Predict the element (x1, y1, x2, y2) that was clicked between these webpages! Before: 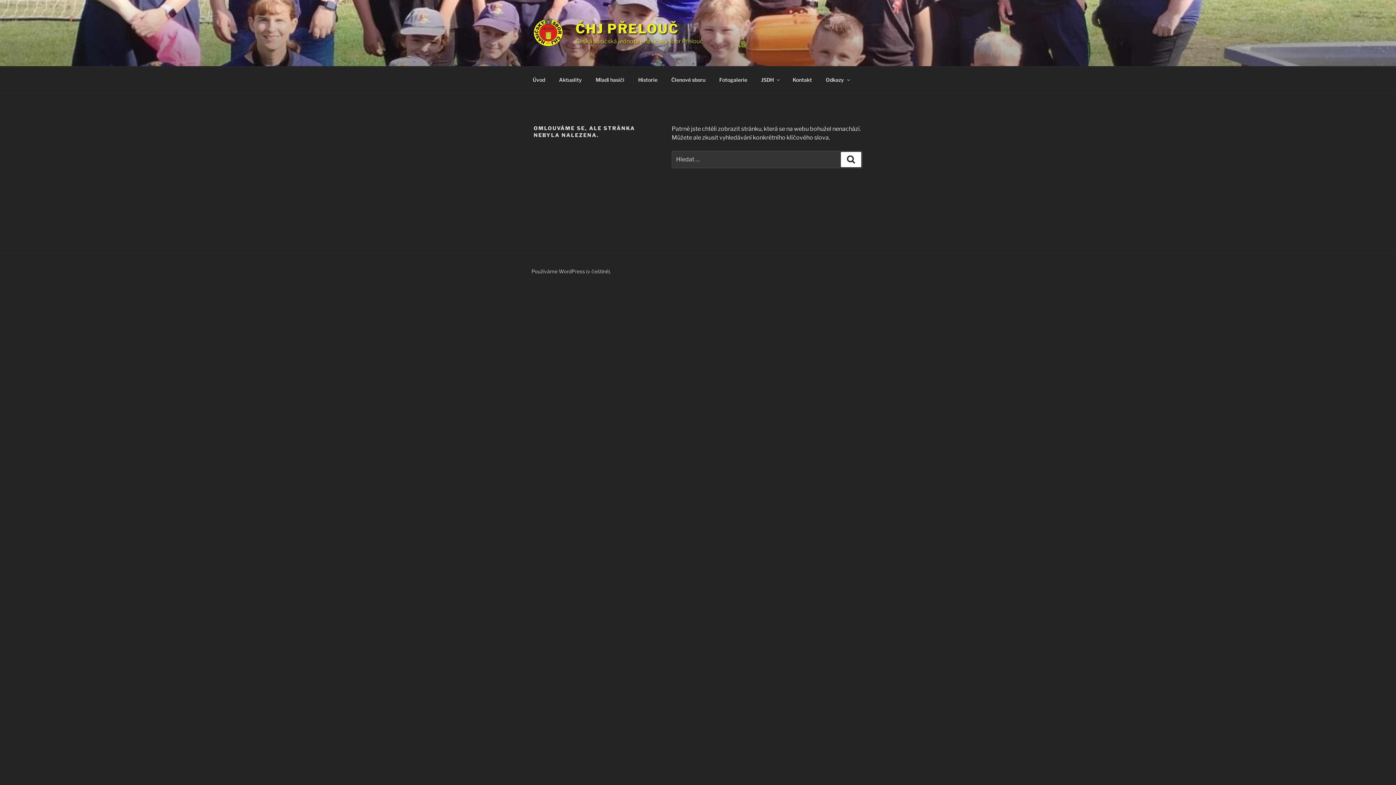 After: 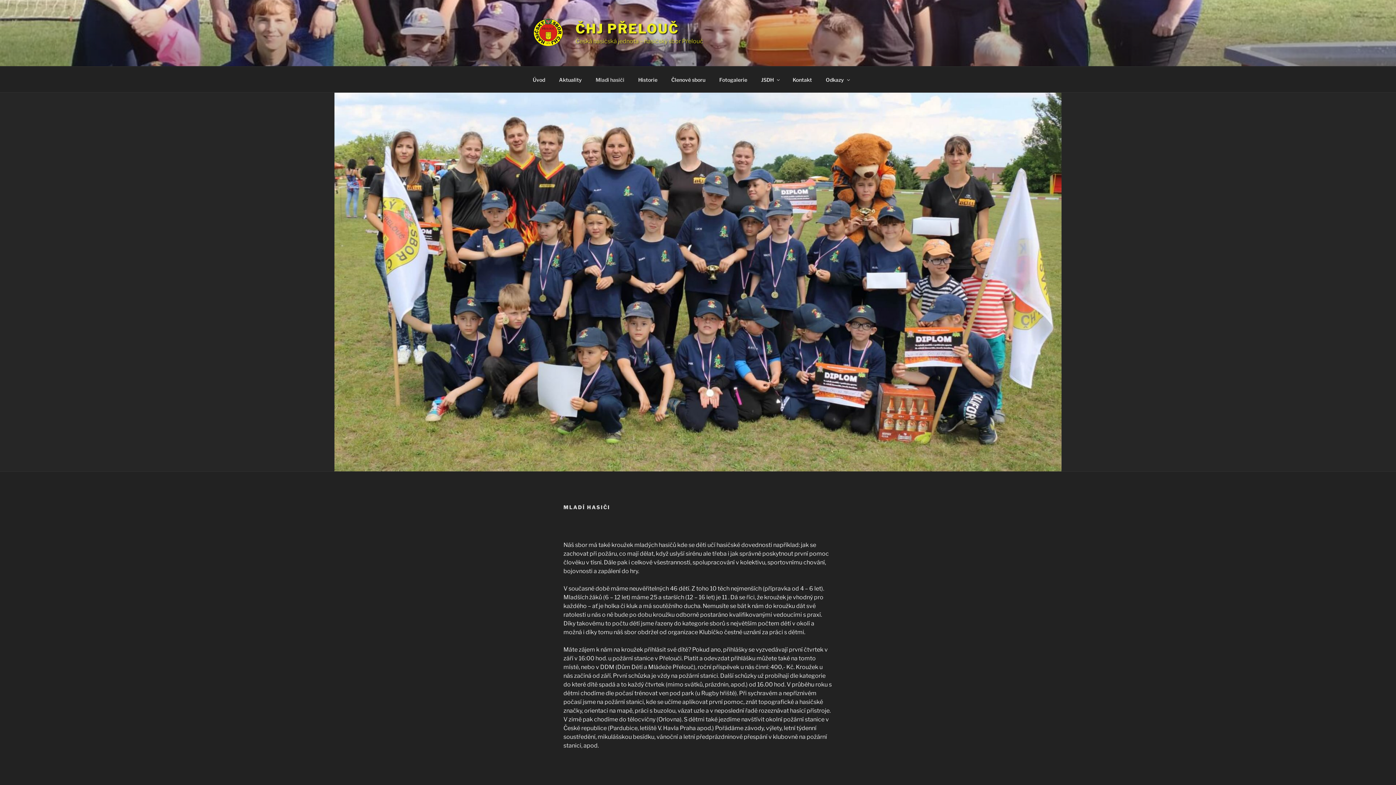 Action: label: Mladí hasiči bbox: (589, 70, 630, 88)